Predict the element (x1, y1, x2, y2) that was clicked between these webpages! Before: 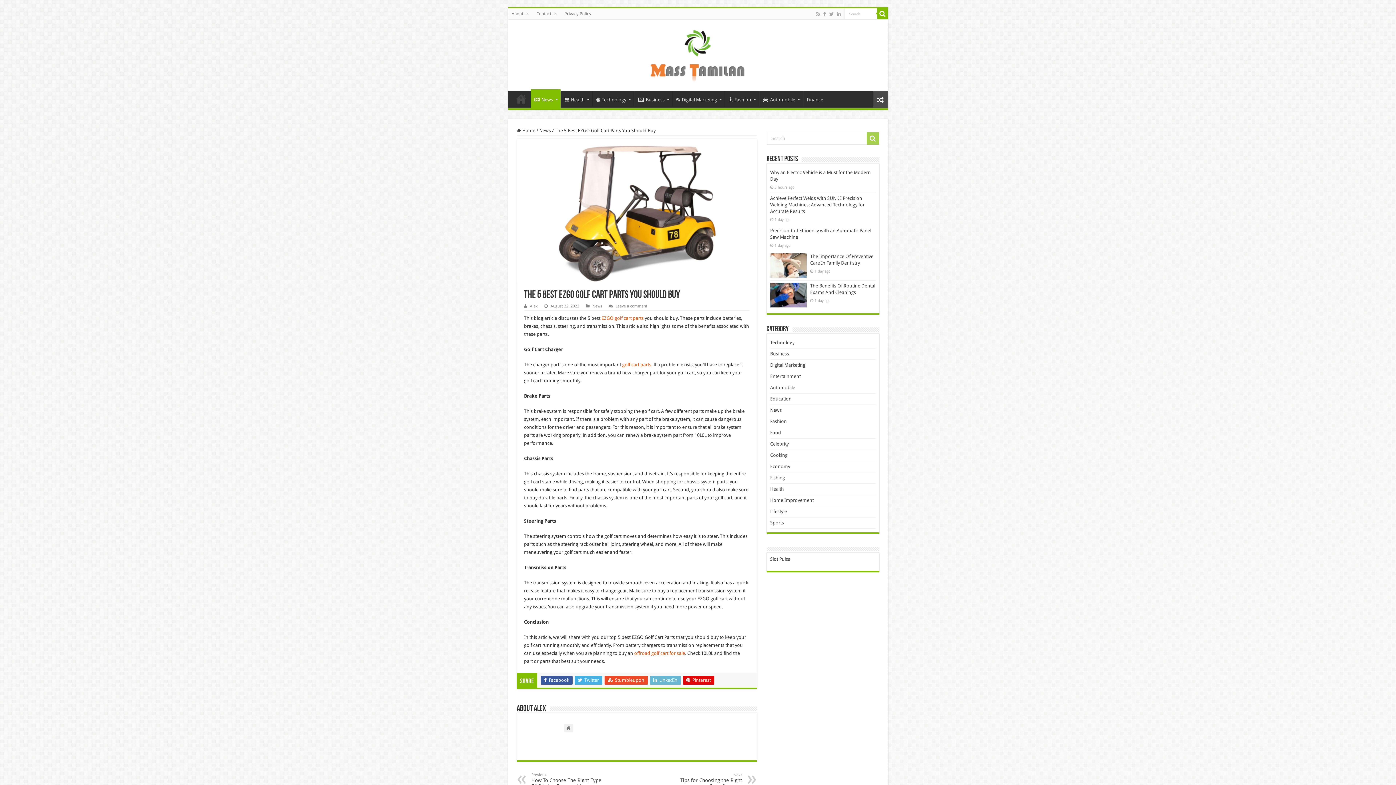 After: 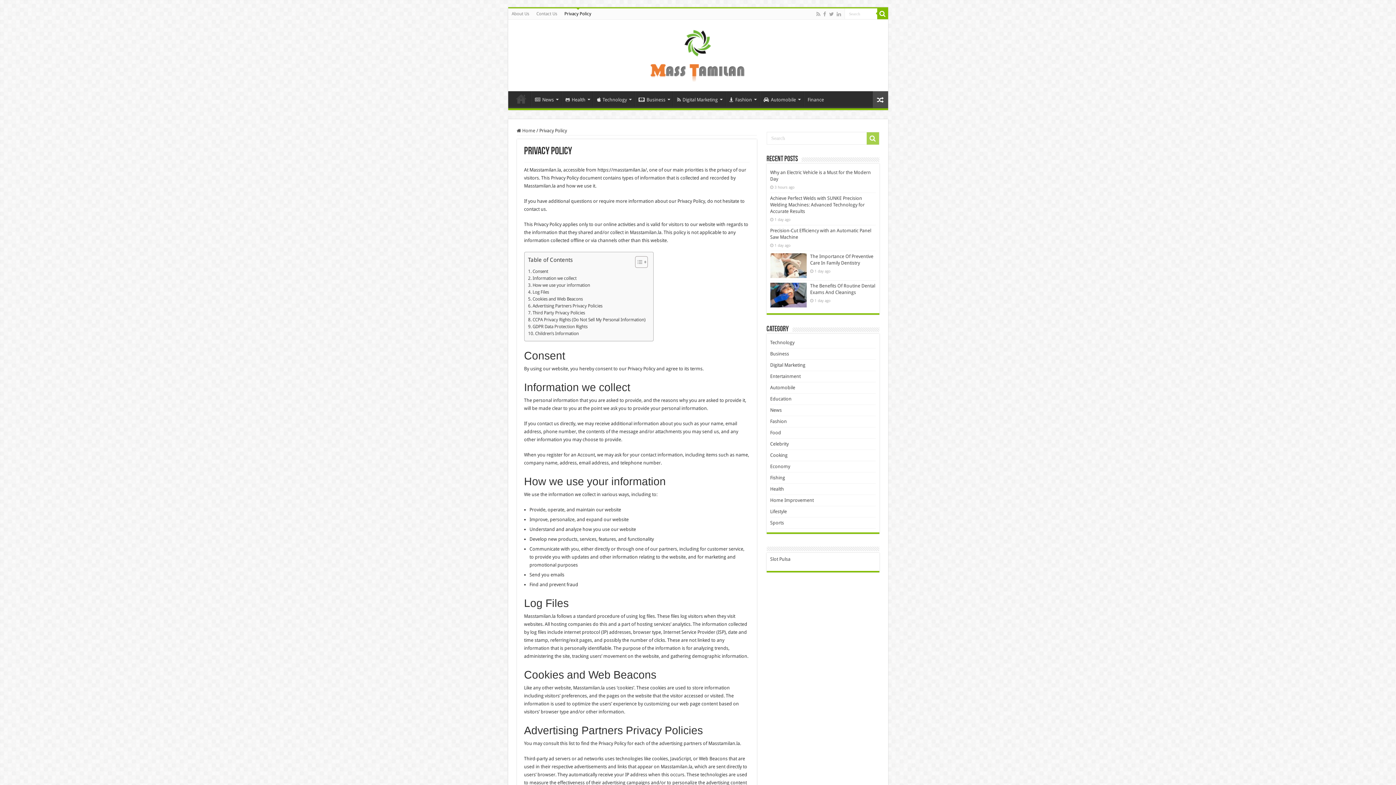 Action: label: Privacy Policy bbox: (560, 8, 595, 19)